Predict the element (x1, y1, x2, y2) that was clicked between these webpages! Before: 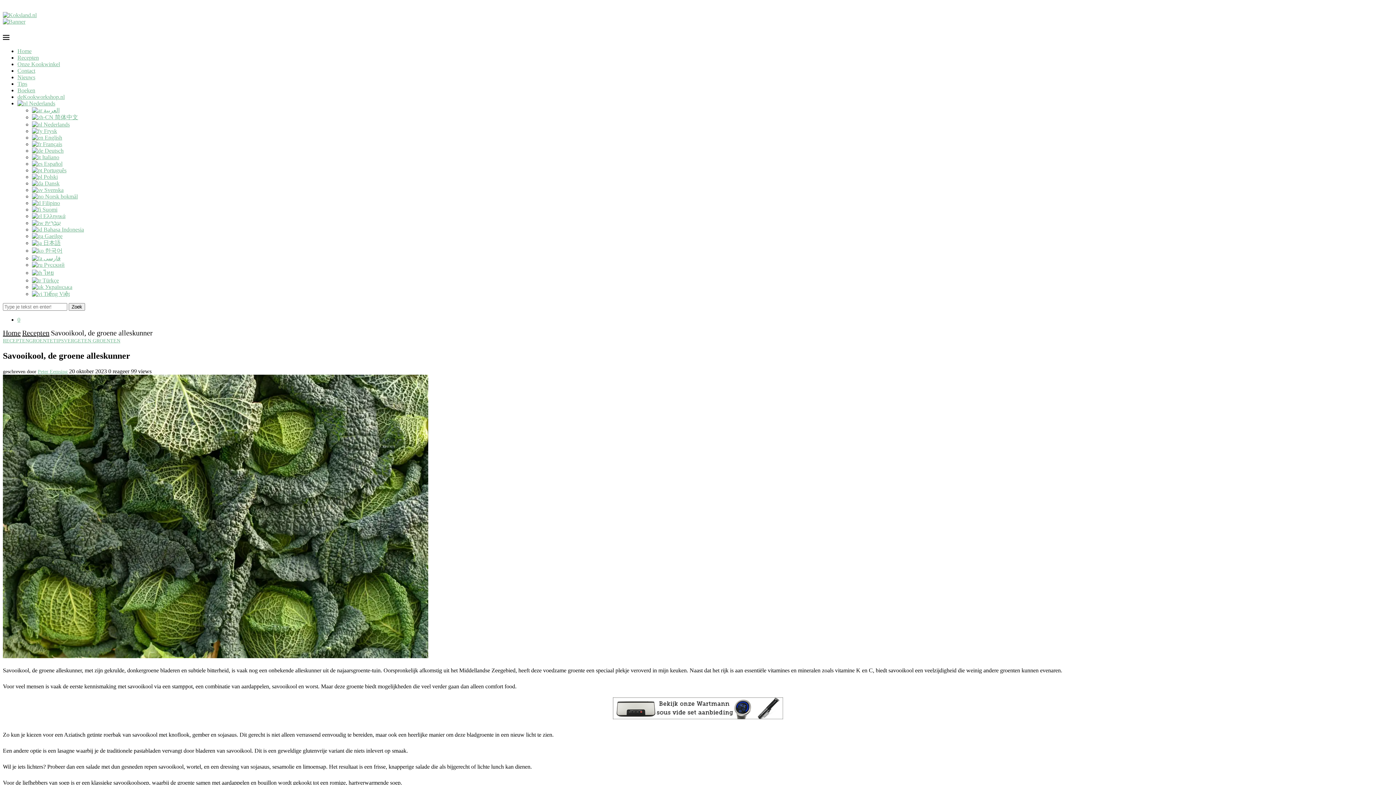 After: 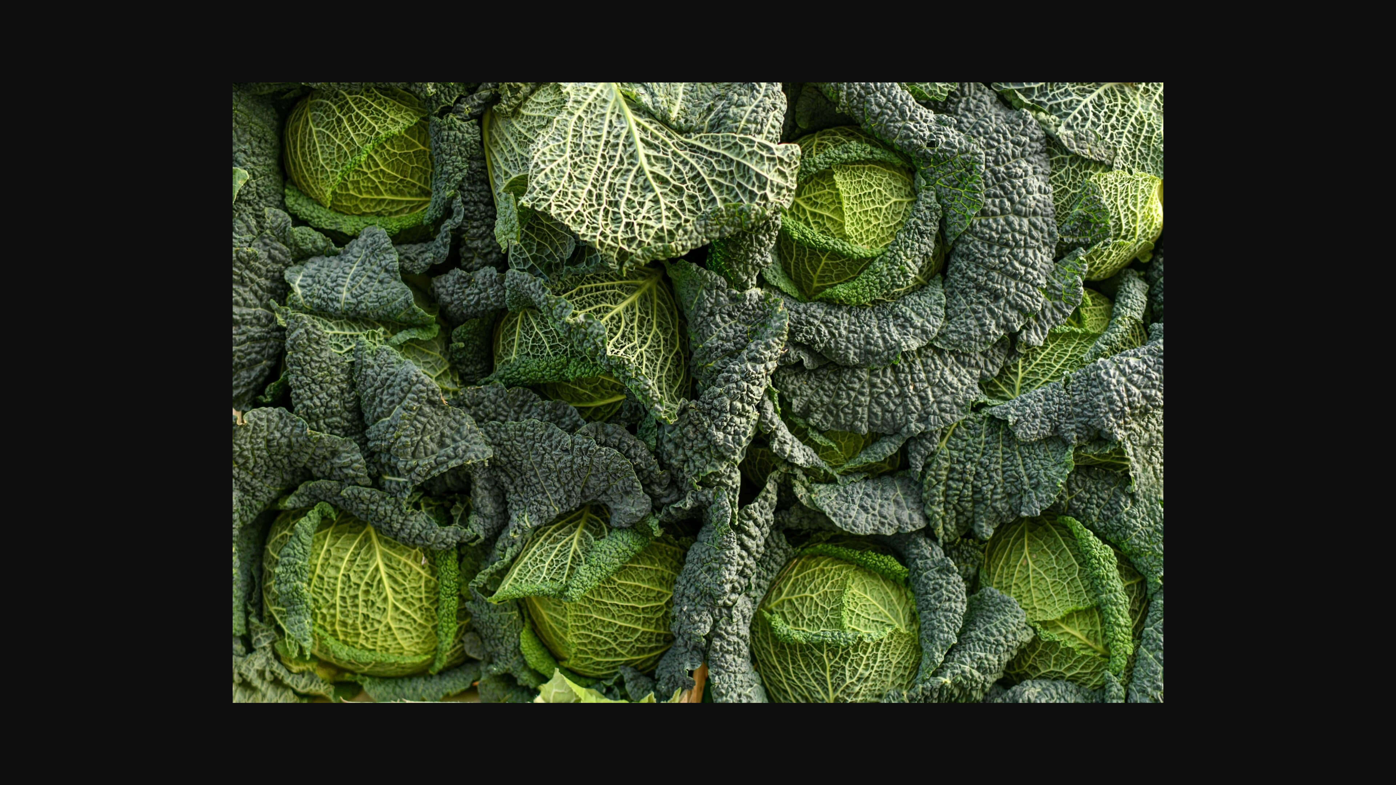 Action: bbox: (2, 653, 428, 659)